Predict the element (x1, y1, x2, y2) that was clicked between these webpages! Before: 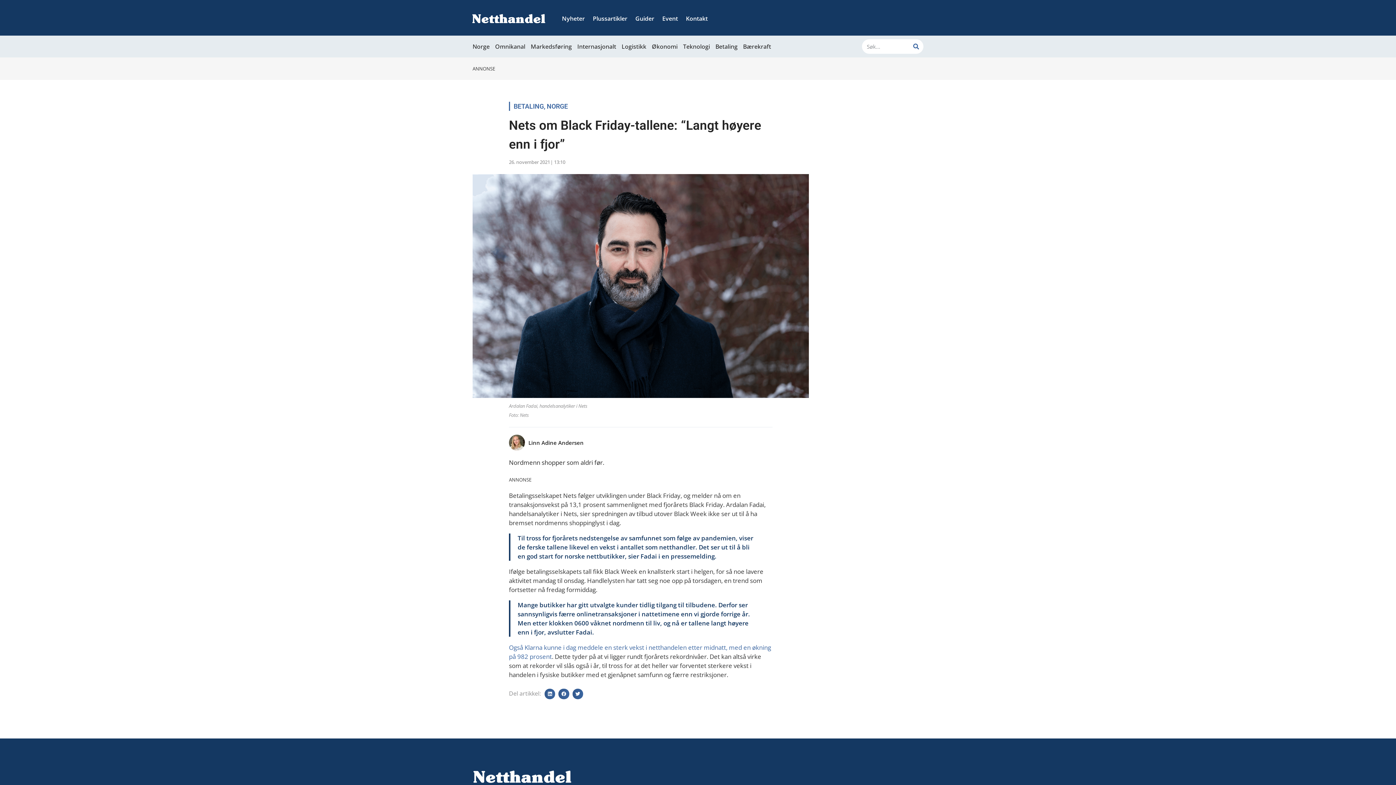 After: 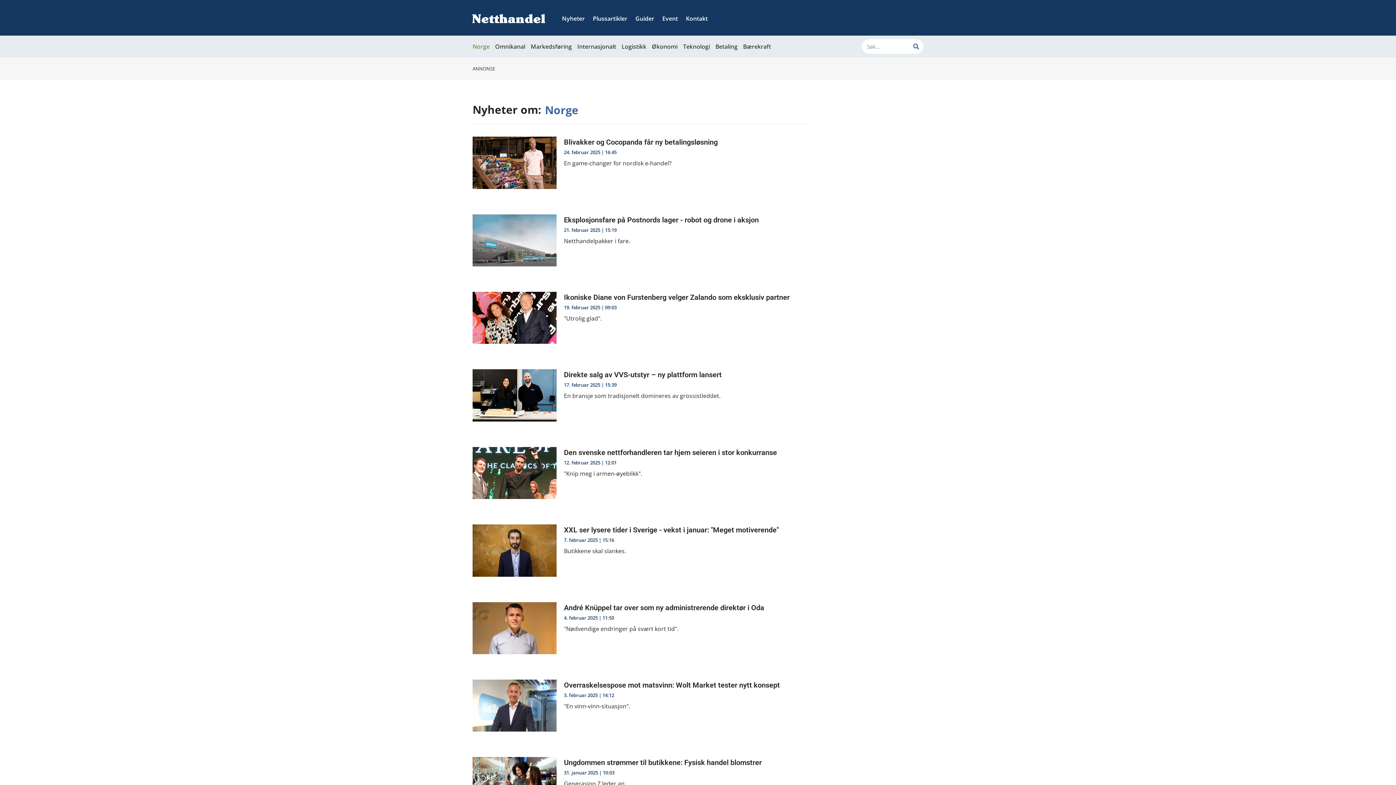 Action: bbox: (472, 39, 489, 53) label: Norge